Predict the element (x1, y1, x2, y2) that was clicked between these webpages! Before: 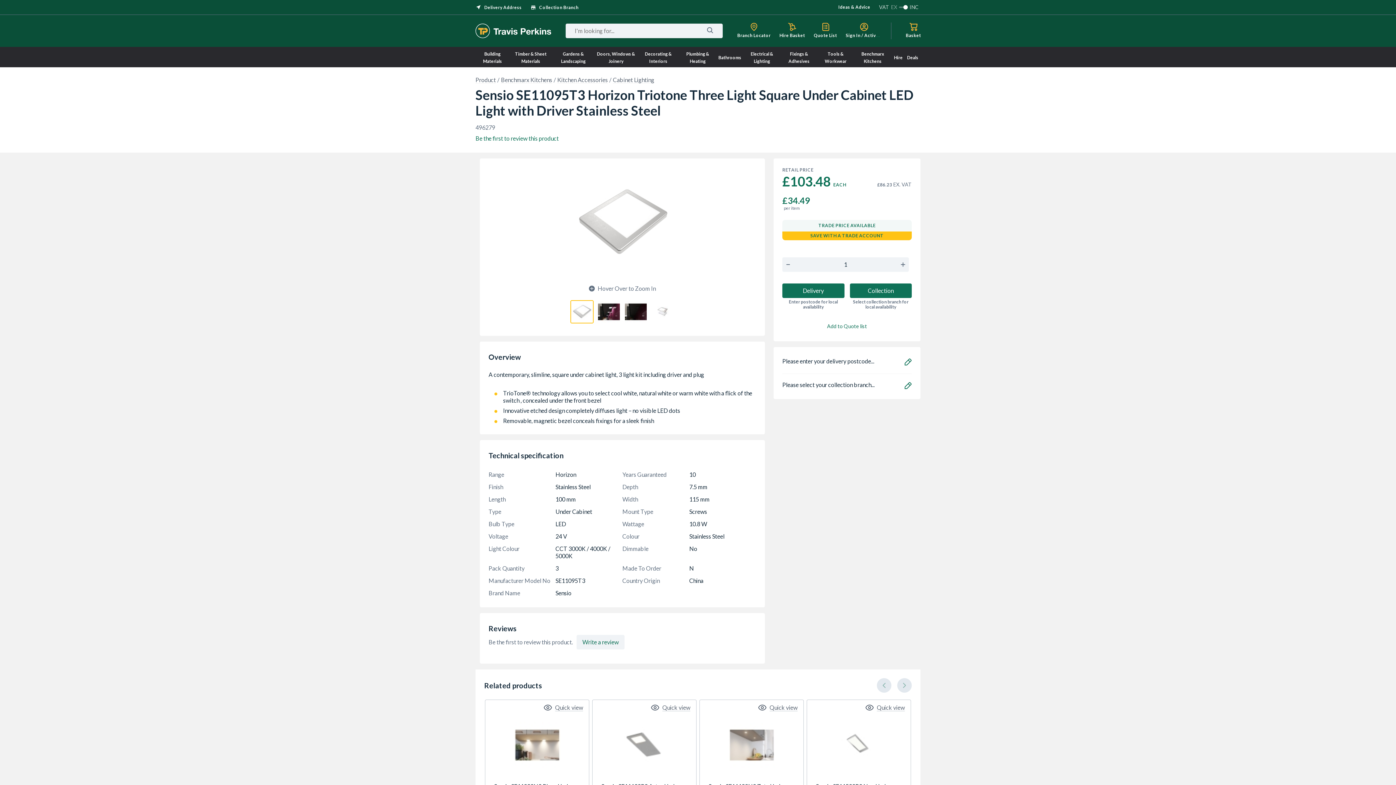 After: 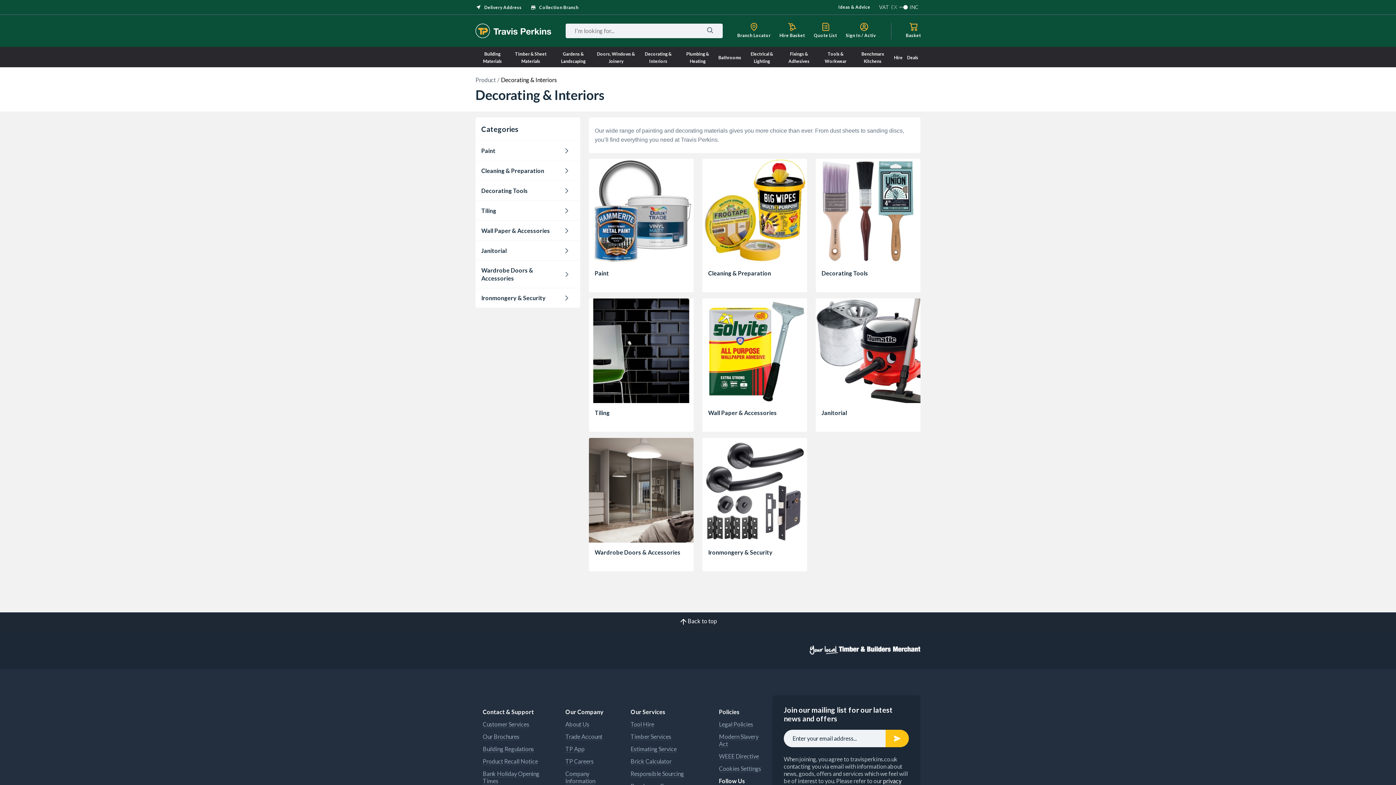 Action: bbox: (639, 49, 677, 64) label: Decorating & Interiors